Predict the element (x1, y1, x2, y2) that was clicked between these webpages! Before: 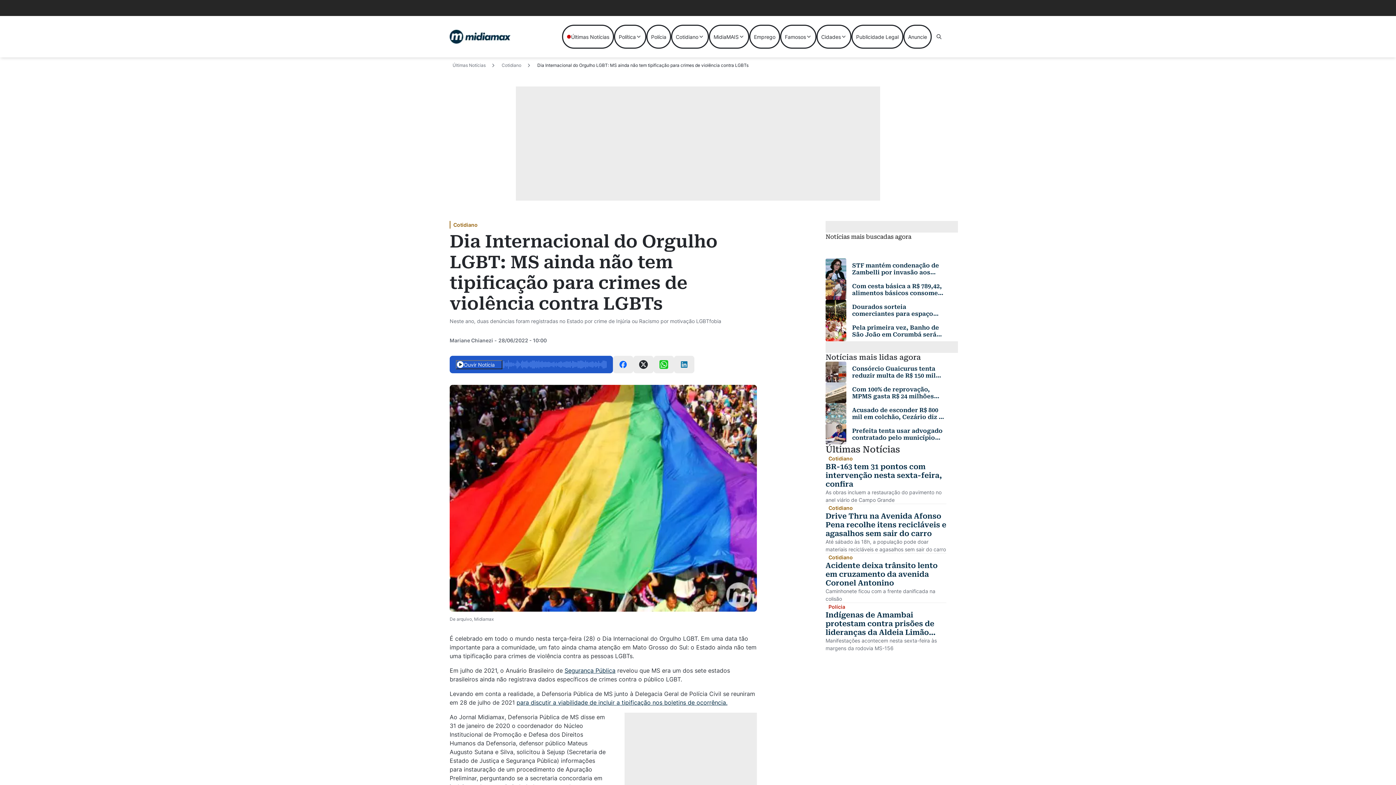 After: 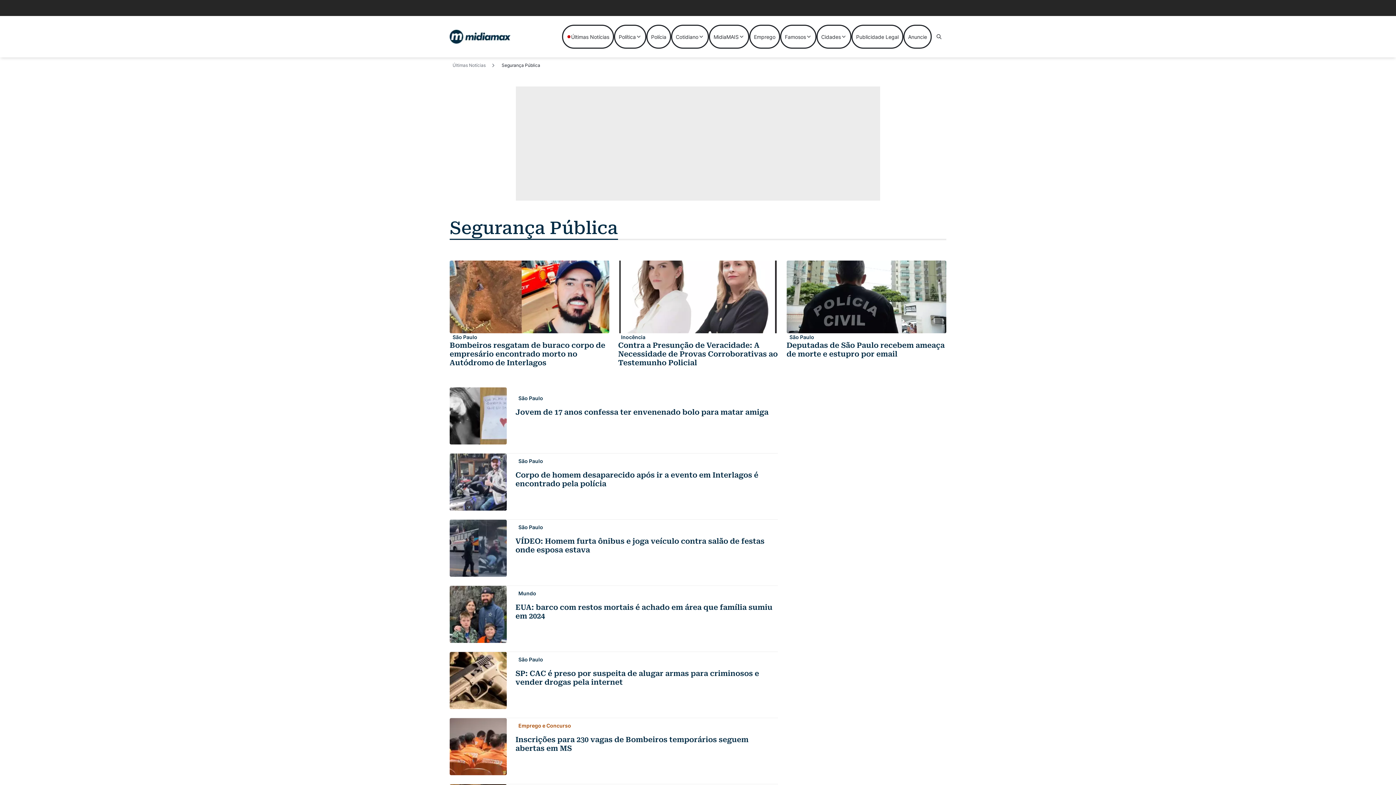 Action: label: Segurança Pública bbox: (564, 667, 615, 674)